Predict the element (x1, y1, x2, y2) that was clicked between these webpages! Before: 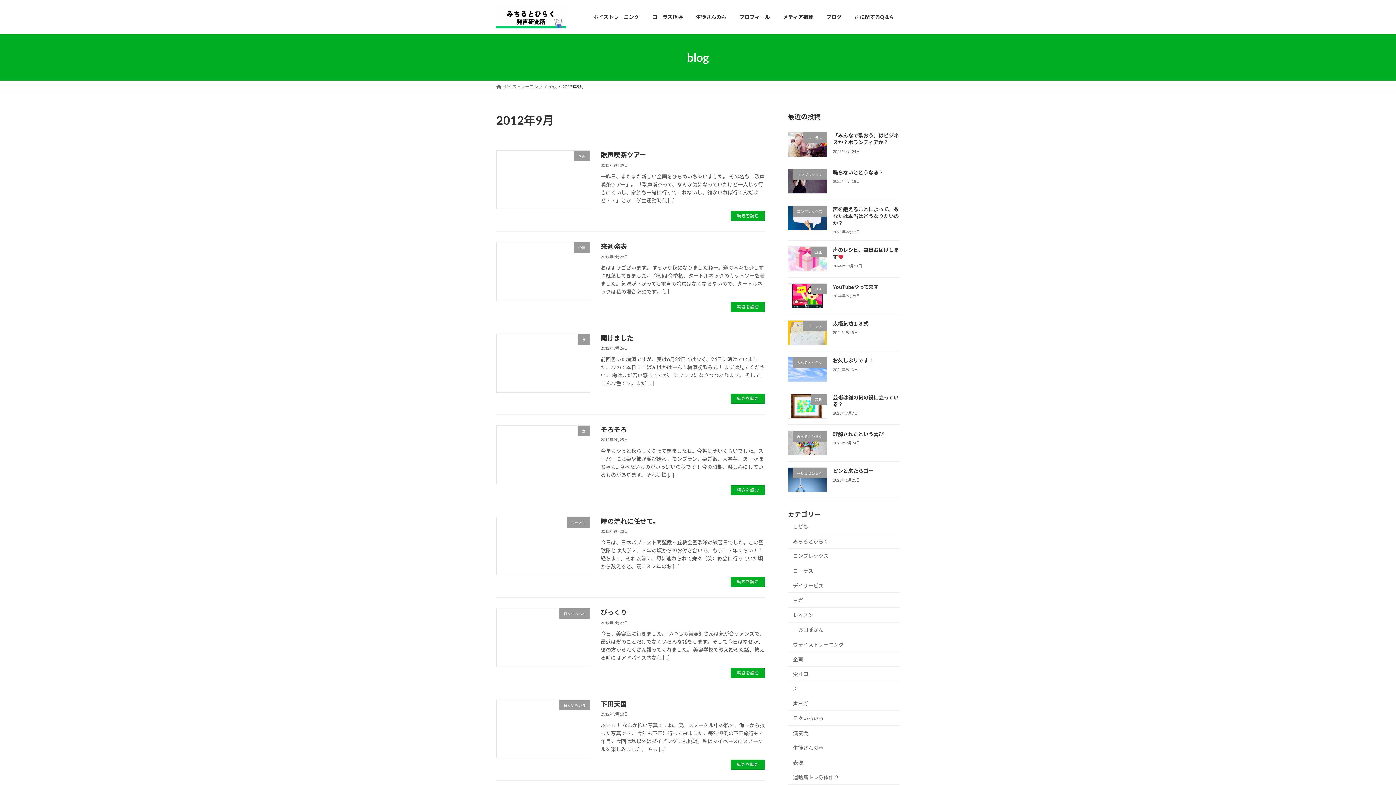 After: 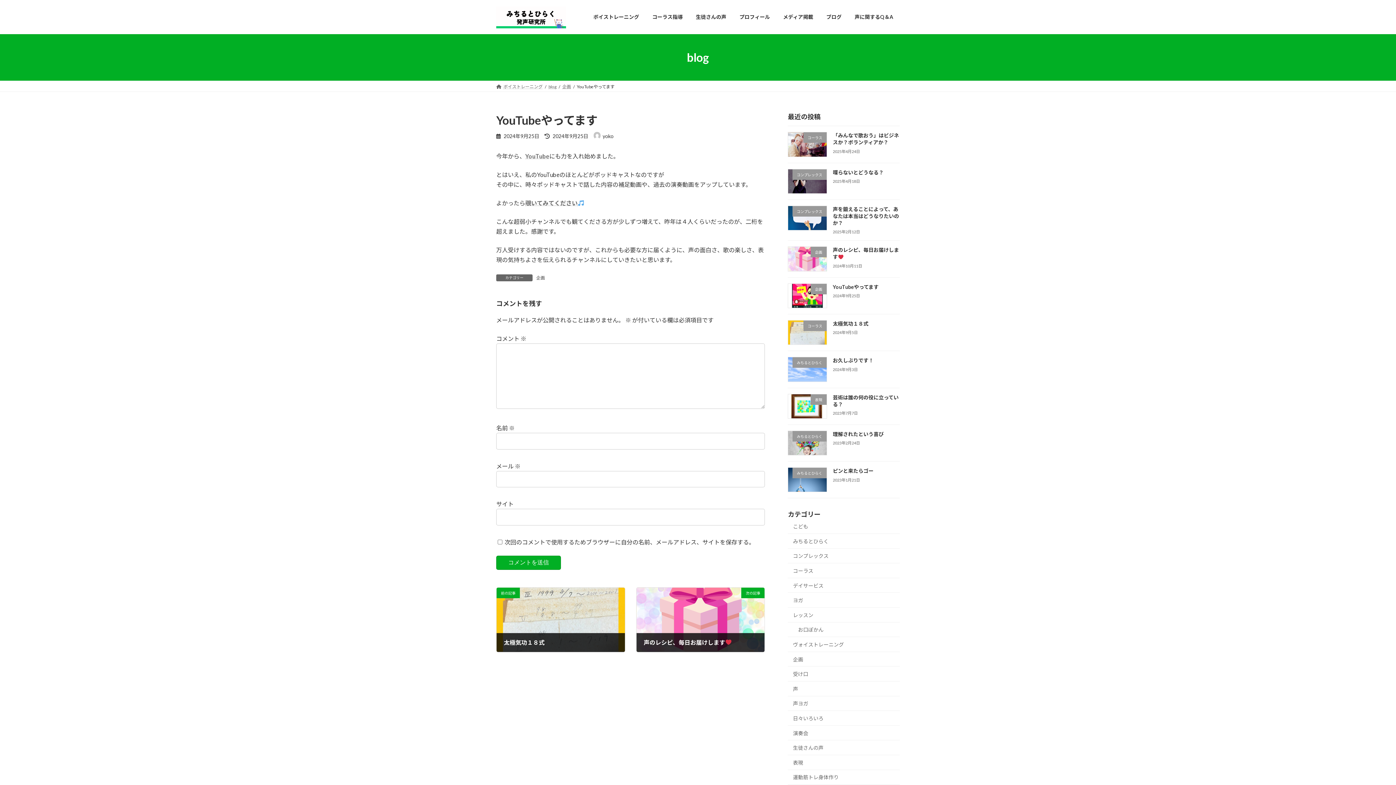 Action: bbox: (833, 283, 878, 290) label: YouTubeやってます